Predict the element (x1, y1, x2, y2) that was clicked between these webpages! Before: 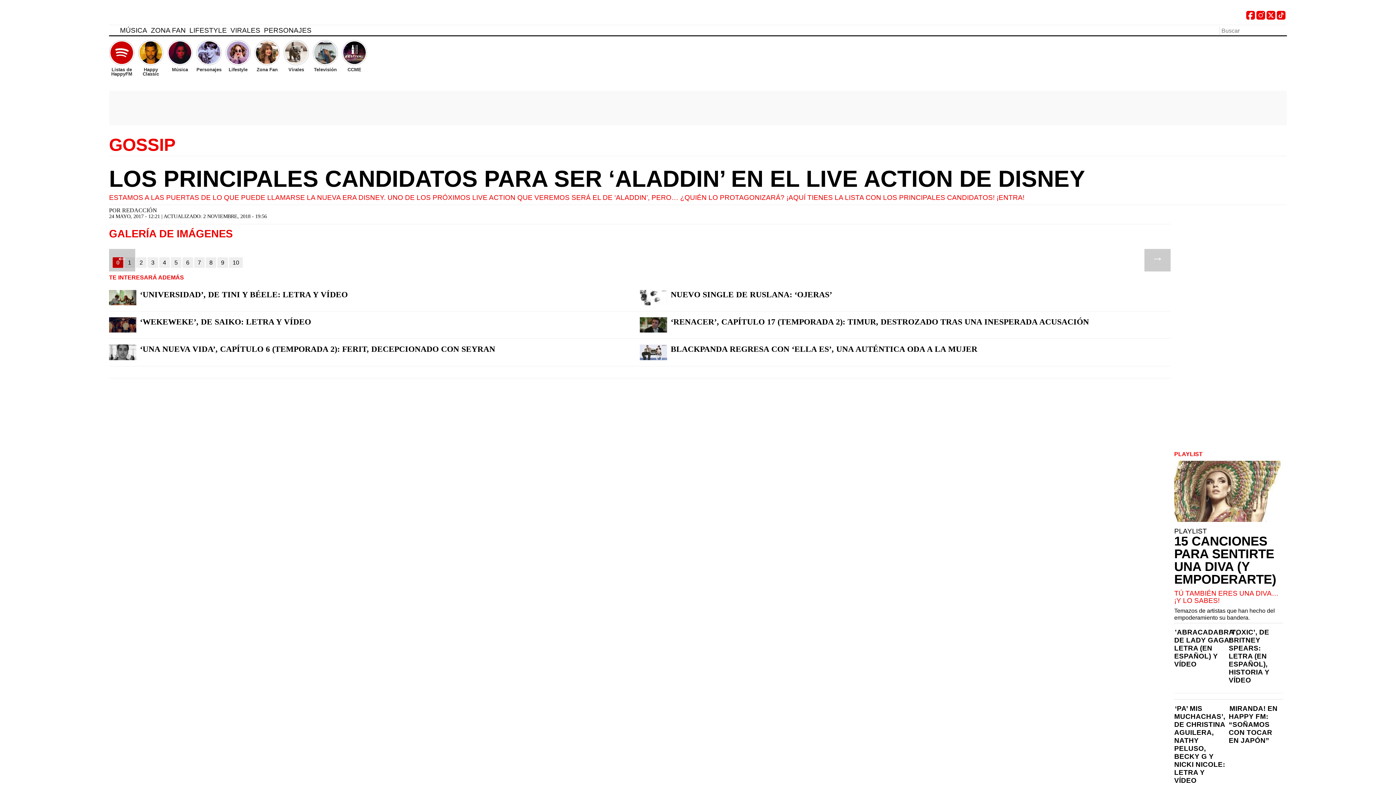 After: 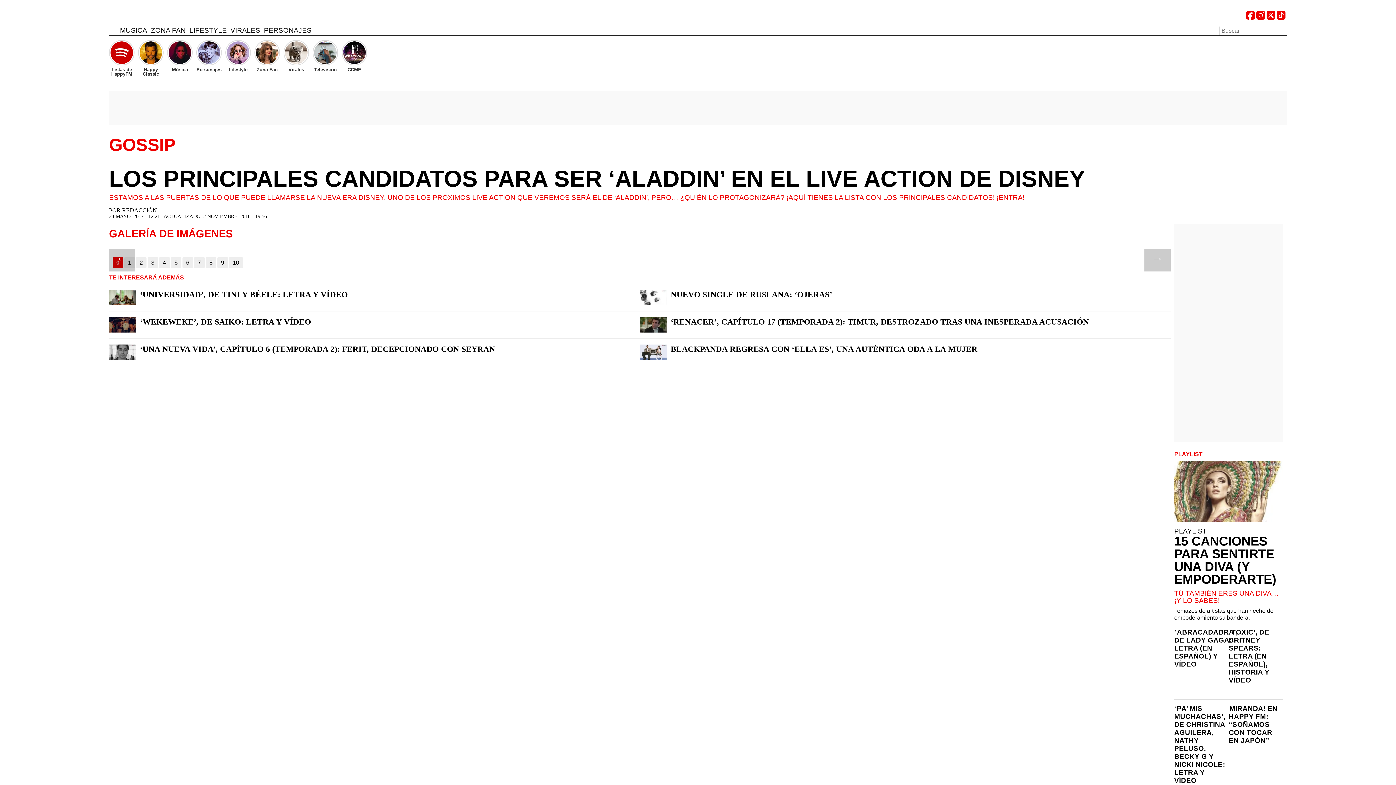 Action: bbox: (109, 243, 1170, 250)